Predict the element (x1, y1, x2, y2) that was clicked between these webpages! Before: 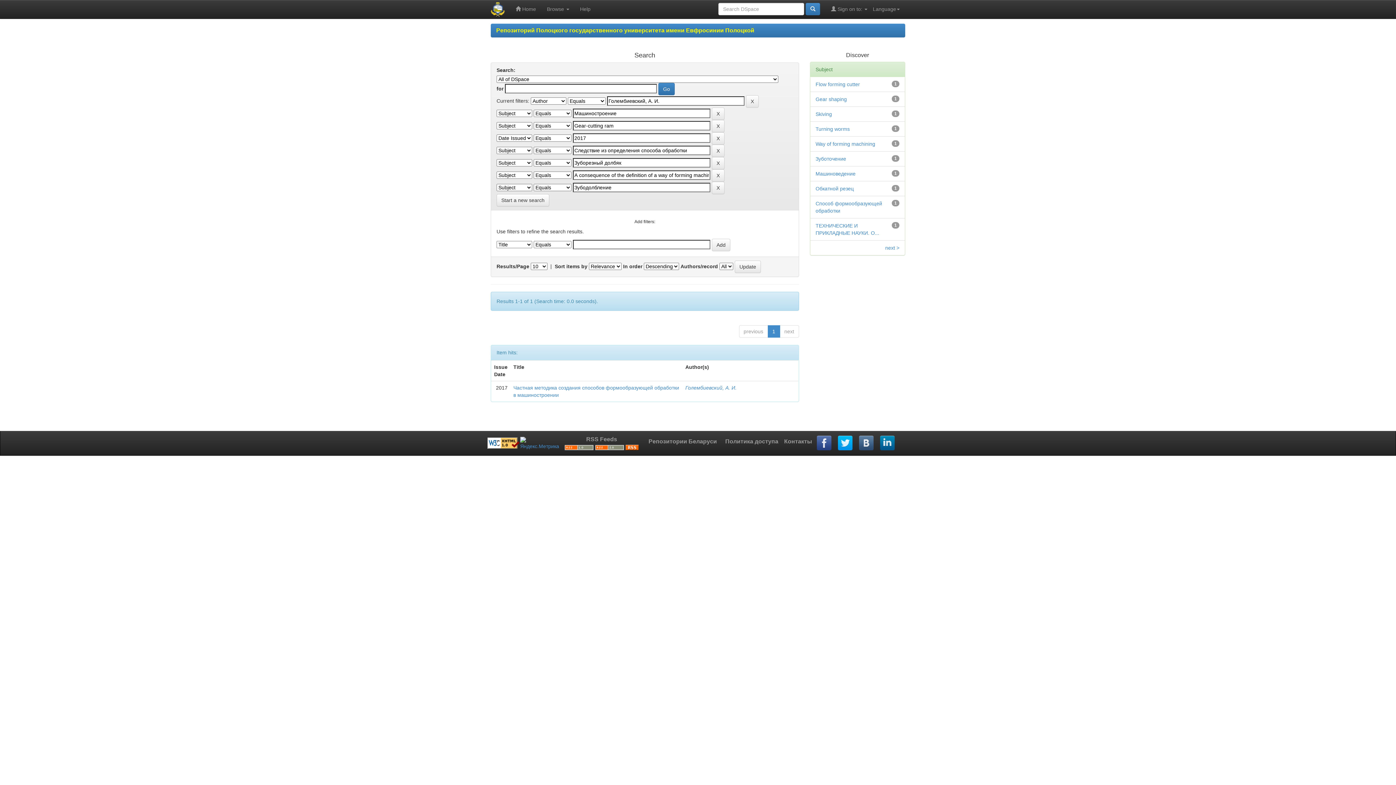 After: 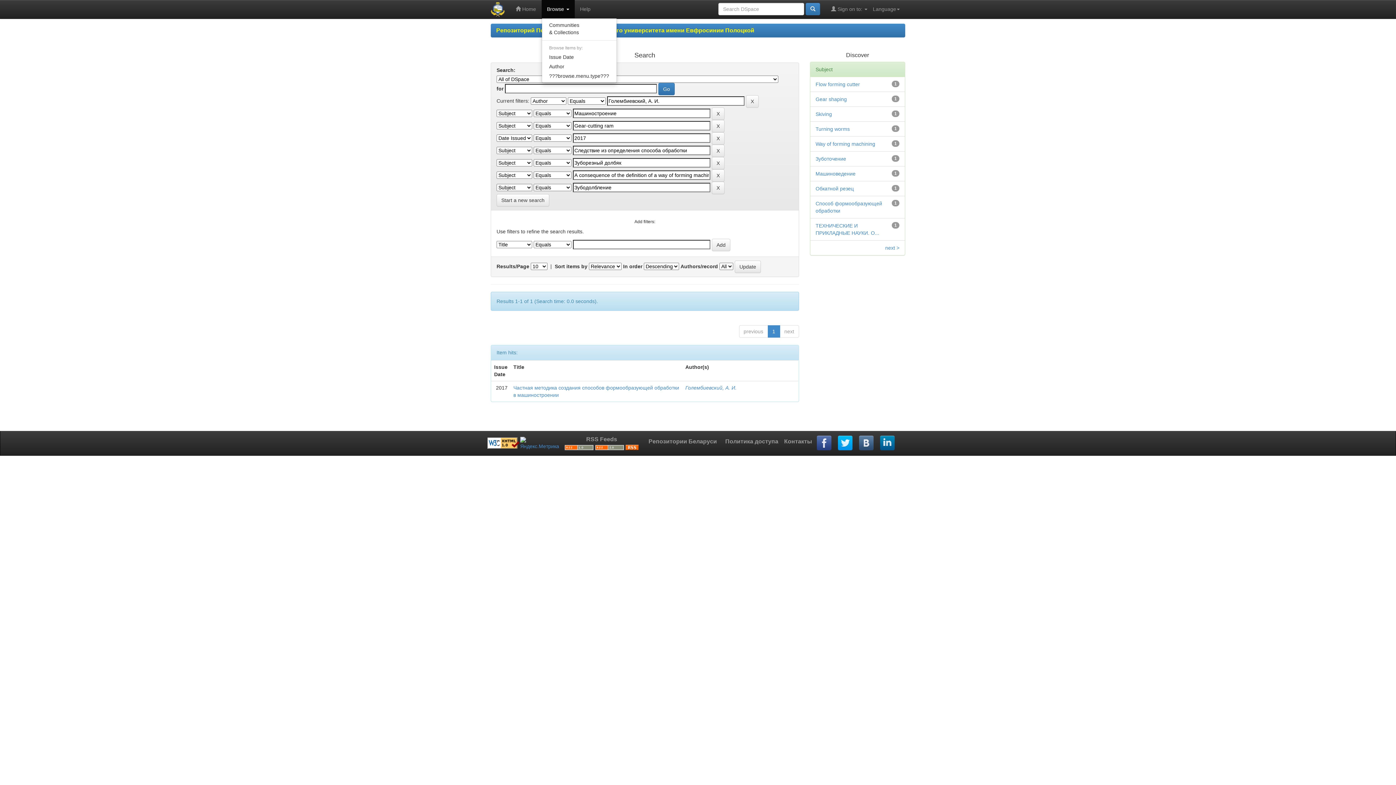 Action: bbox: (541, 0, 574, 18) label: Browse 